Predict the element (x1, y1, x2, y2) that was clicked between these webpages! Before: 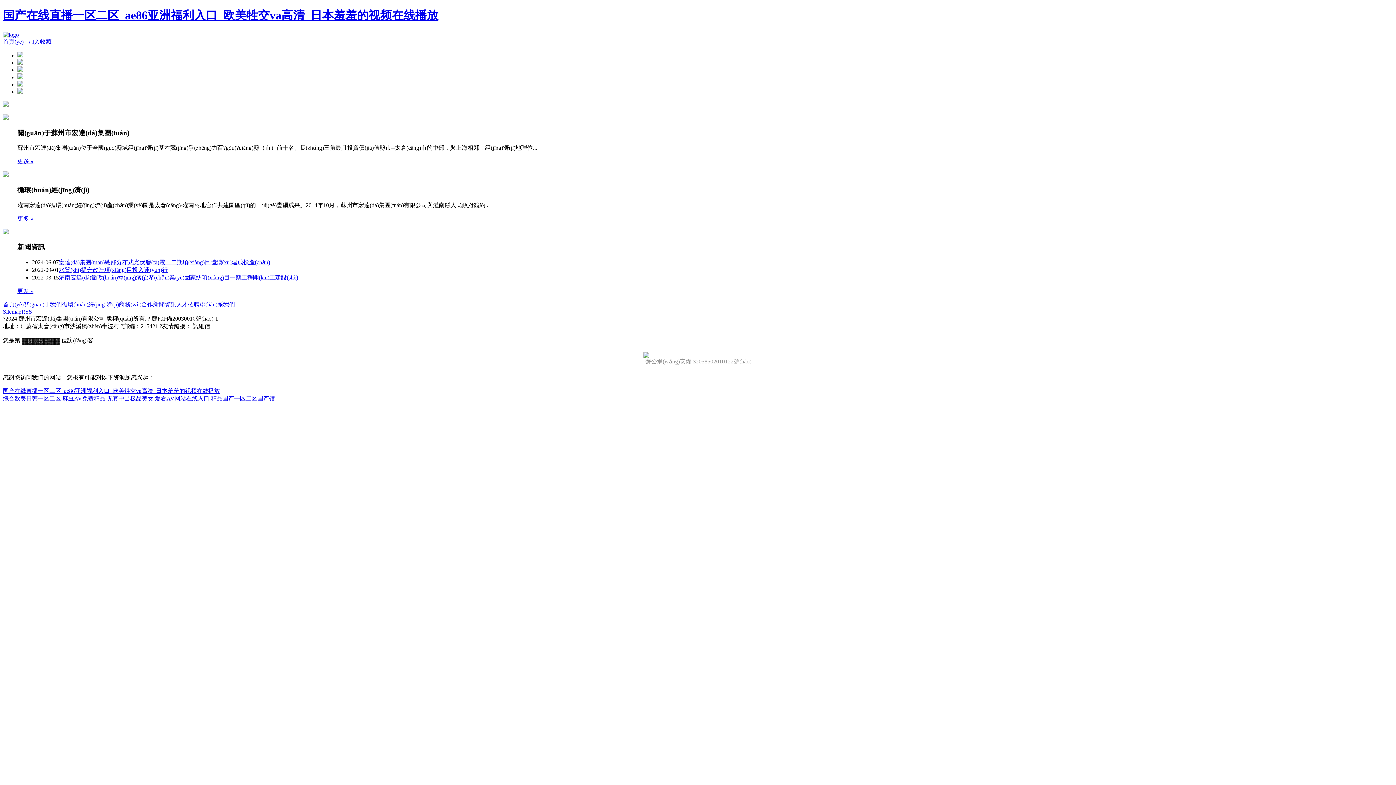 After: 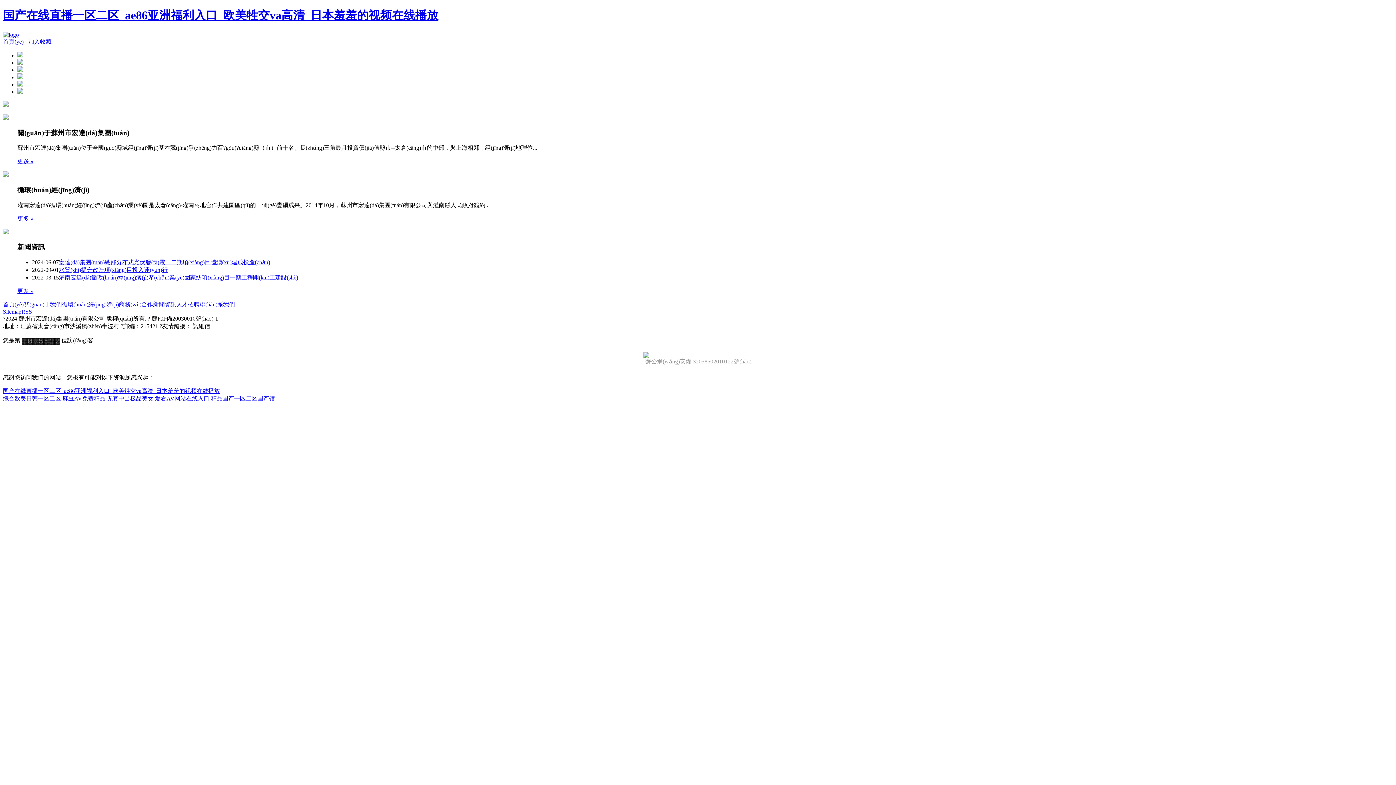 Action: bbox: (2, 31, 18, 37)